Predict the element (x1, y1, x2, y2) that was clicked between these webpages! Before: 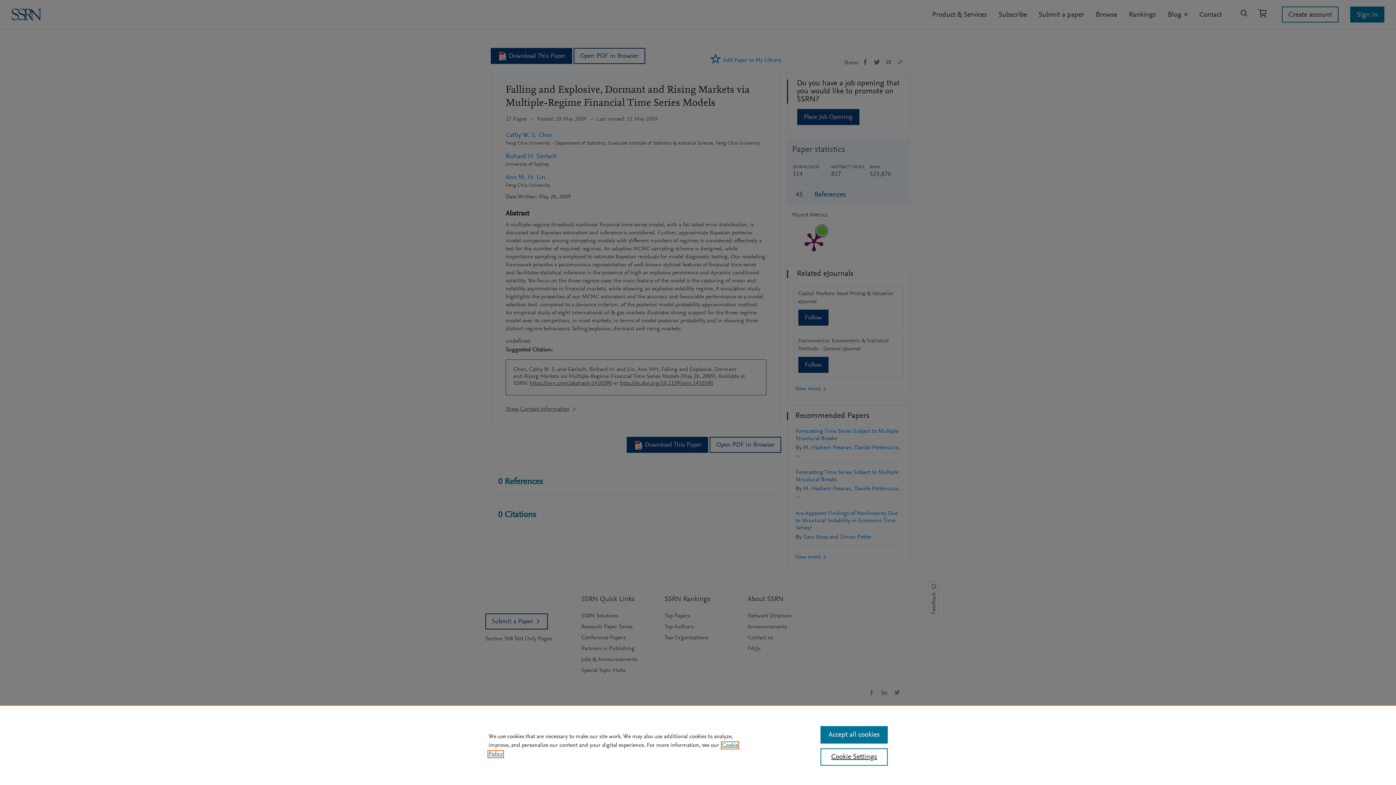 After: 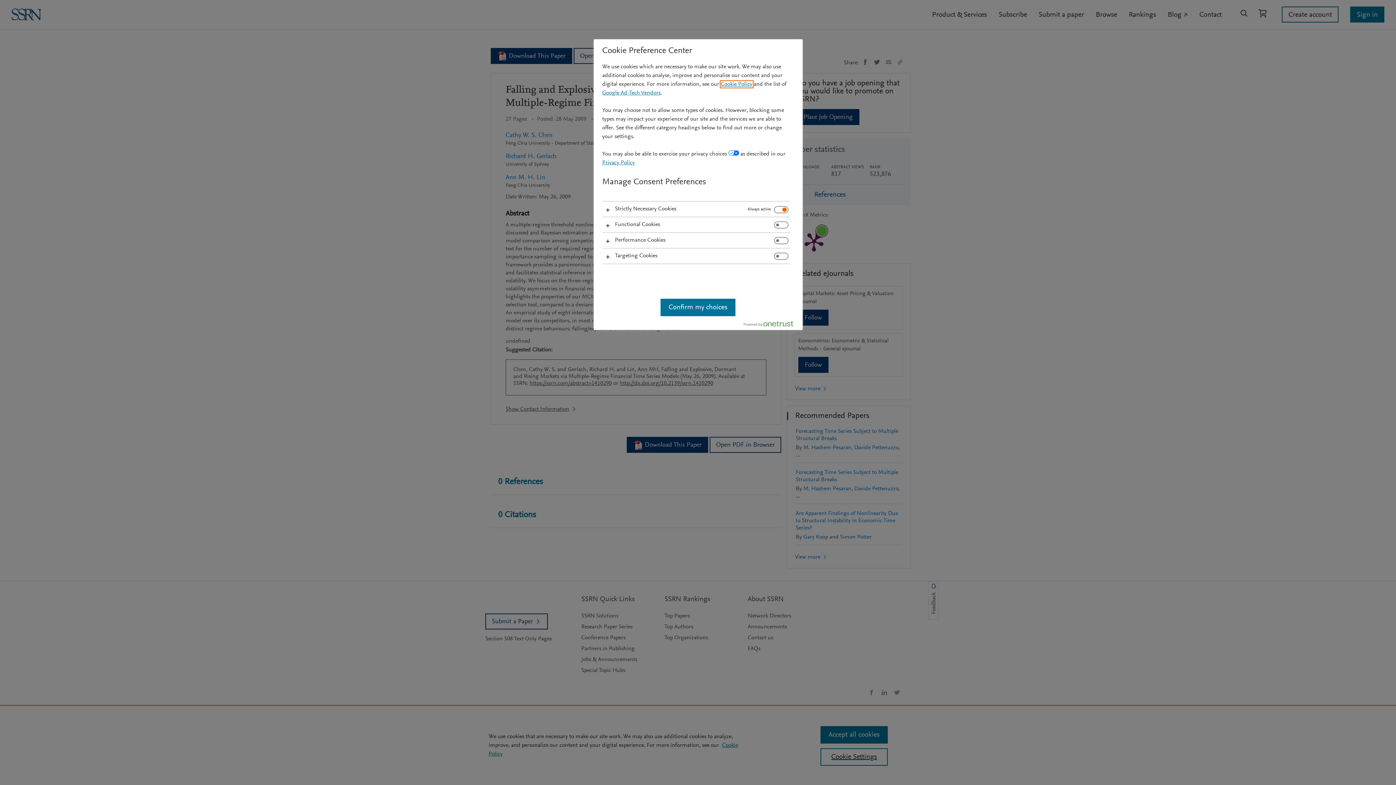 Action: label: Cookie Settings bbox: (820, 748, 887, 766)